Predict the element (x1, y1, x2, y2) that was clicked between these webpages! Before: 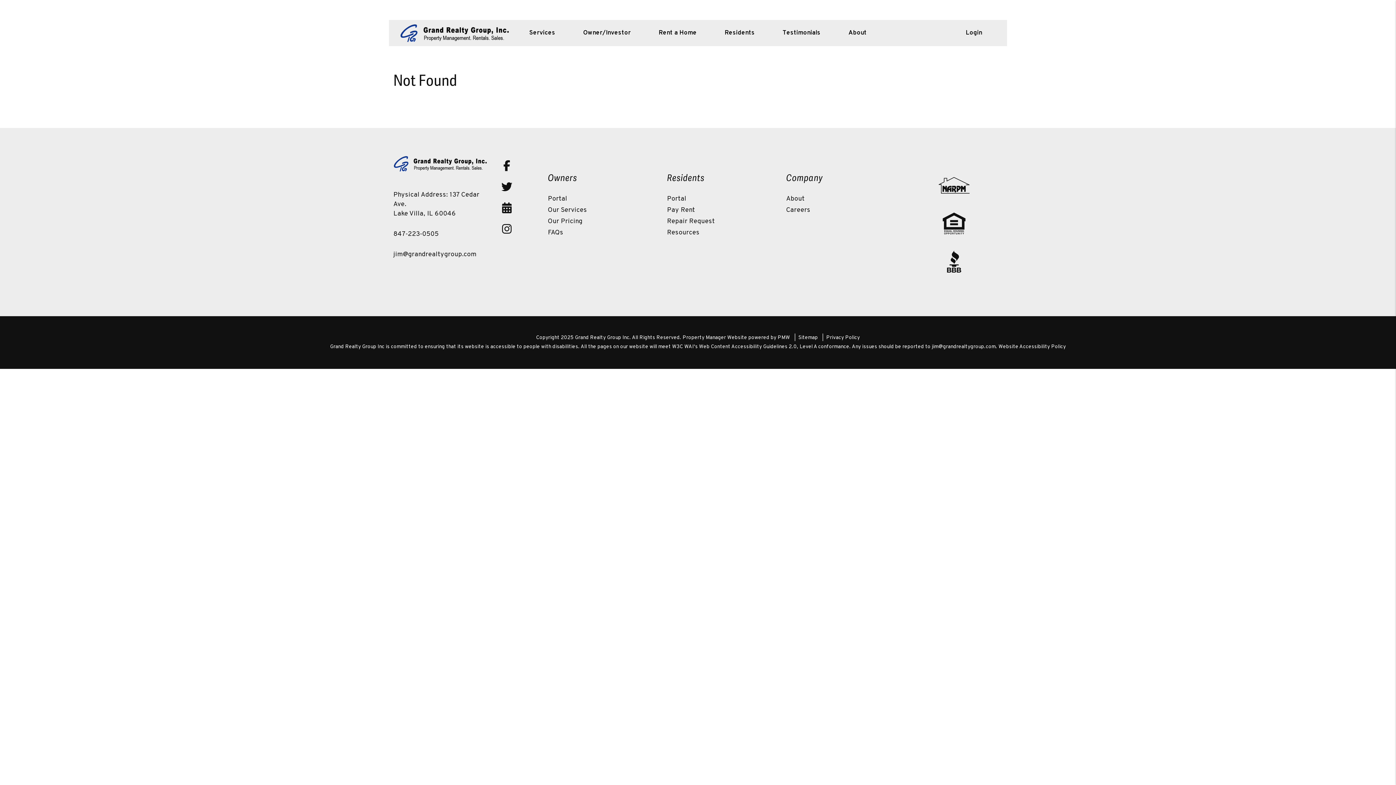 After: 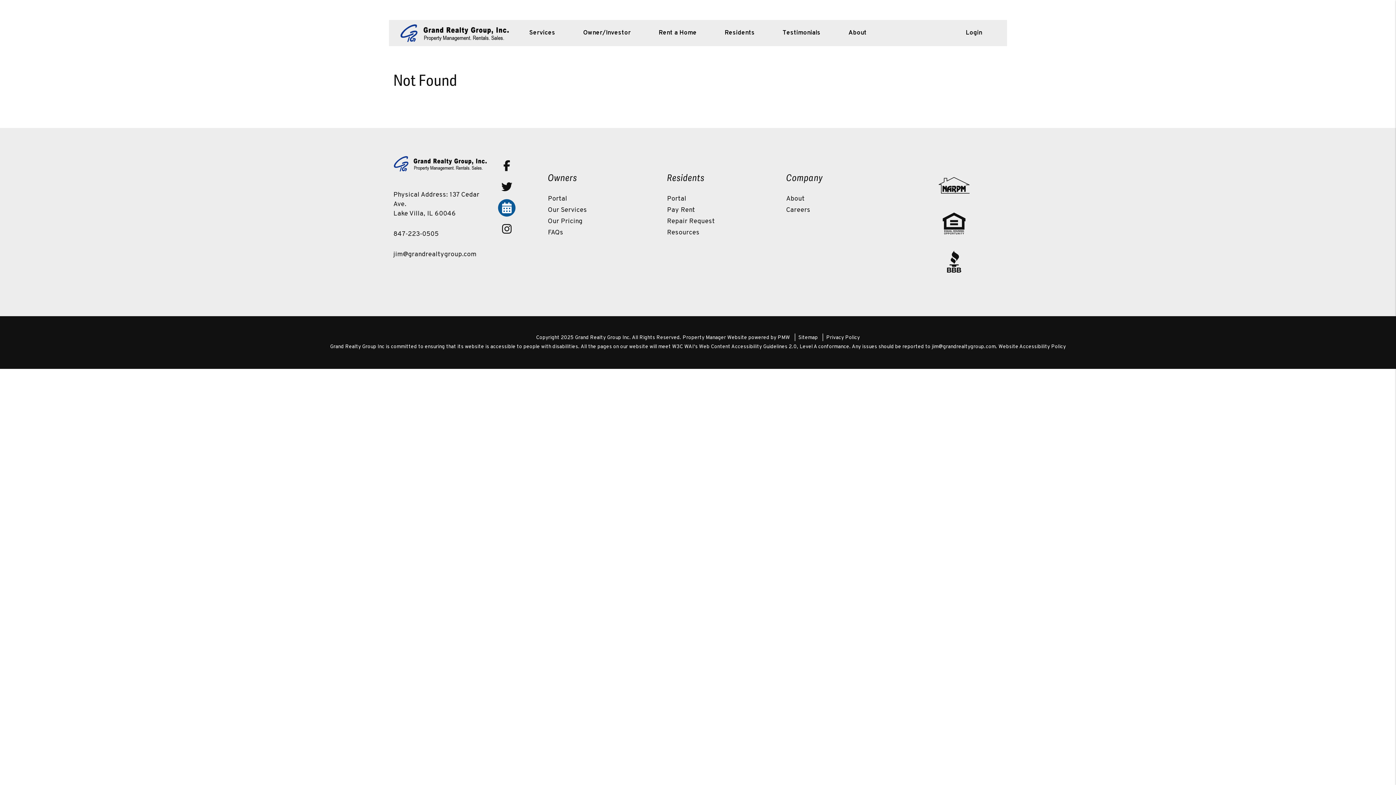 Action: bbox: (498, 199, 515, 216) label: Calendly